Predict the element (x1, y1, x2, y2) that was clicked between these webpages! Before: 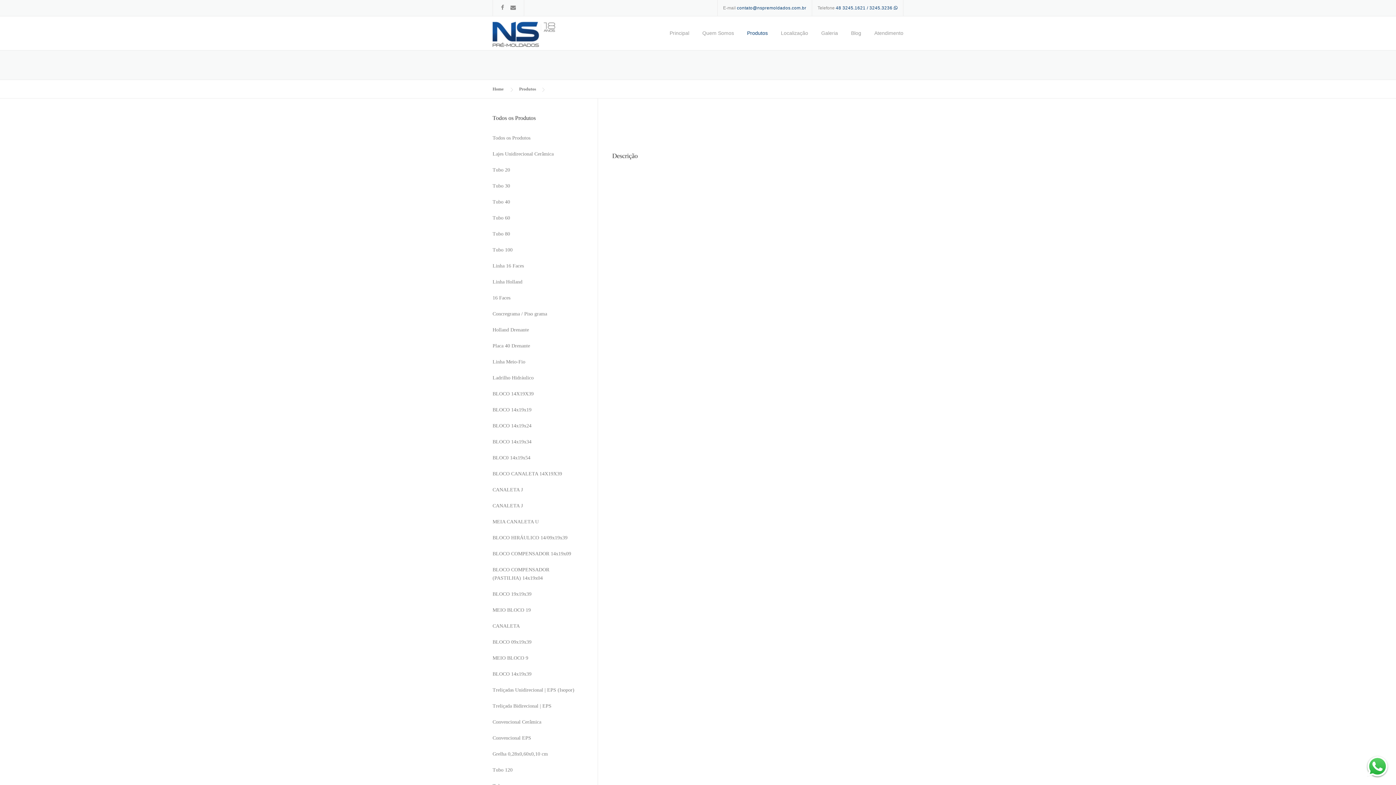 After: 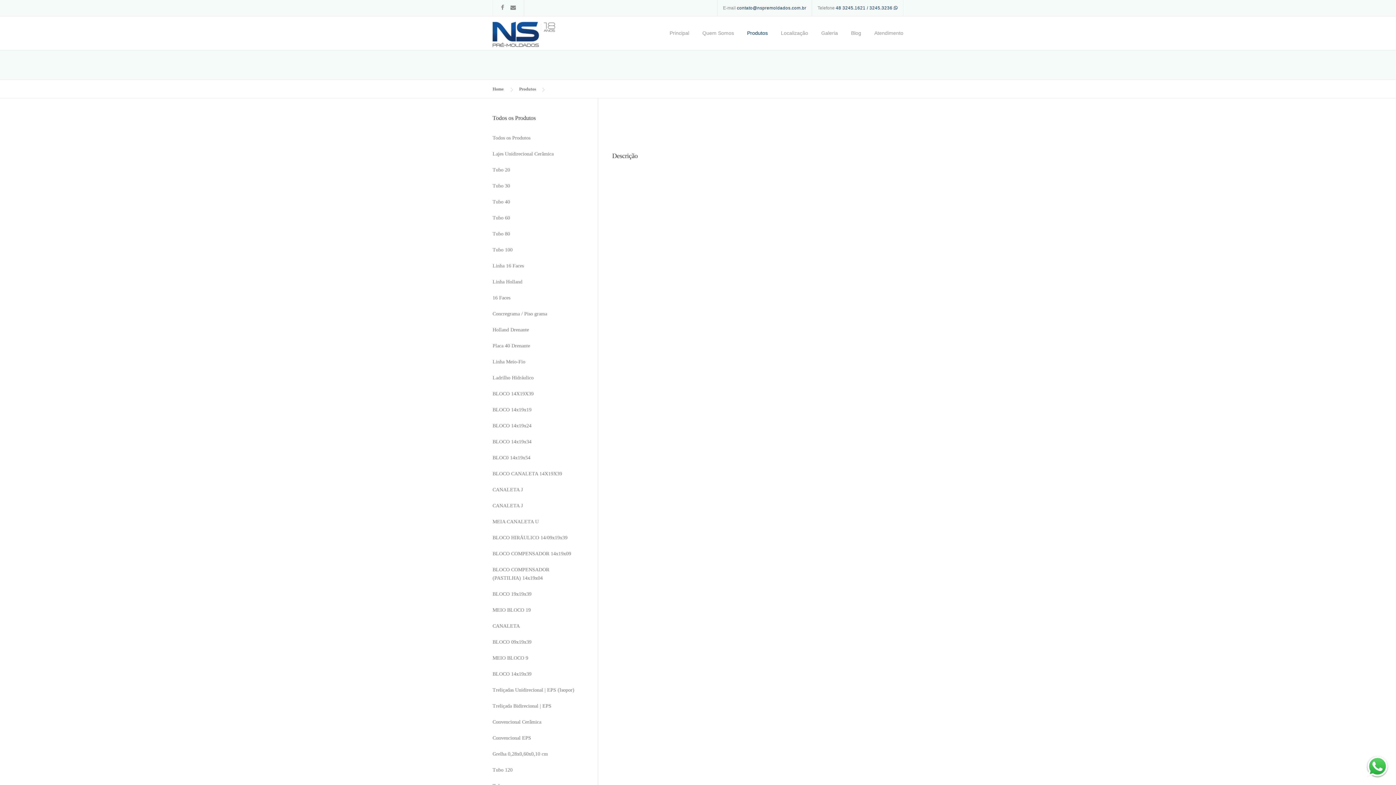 Action: label: Convencional EPS bbox: (492, 730, 583, 746)